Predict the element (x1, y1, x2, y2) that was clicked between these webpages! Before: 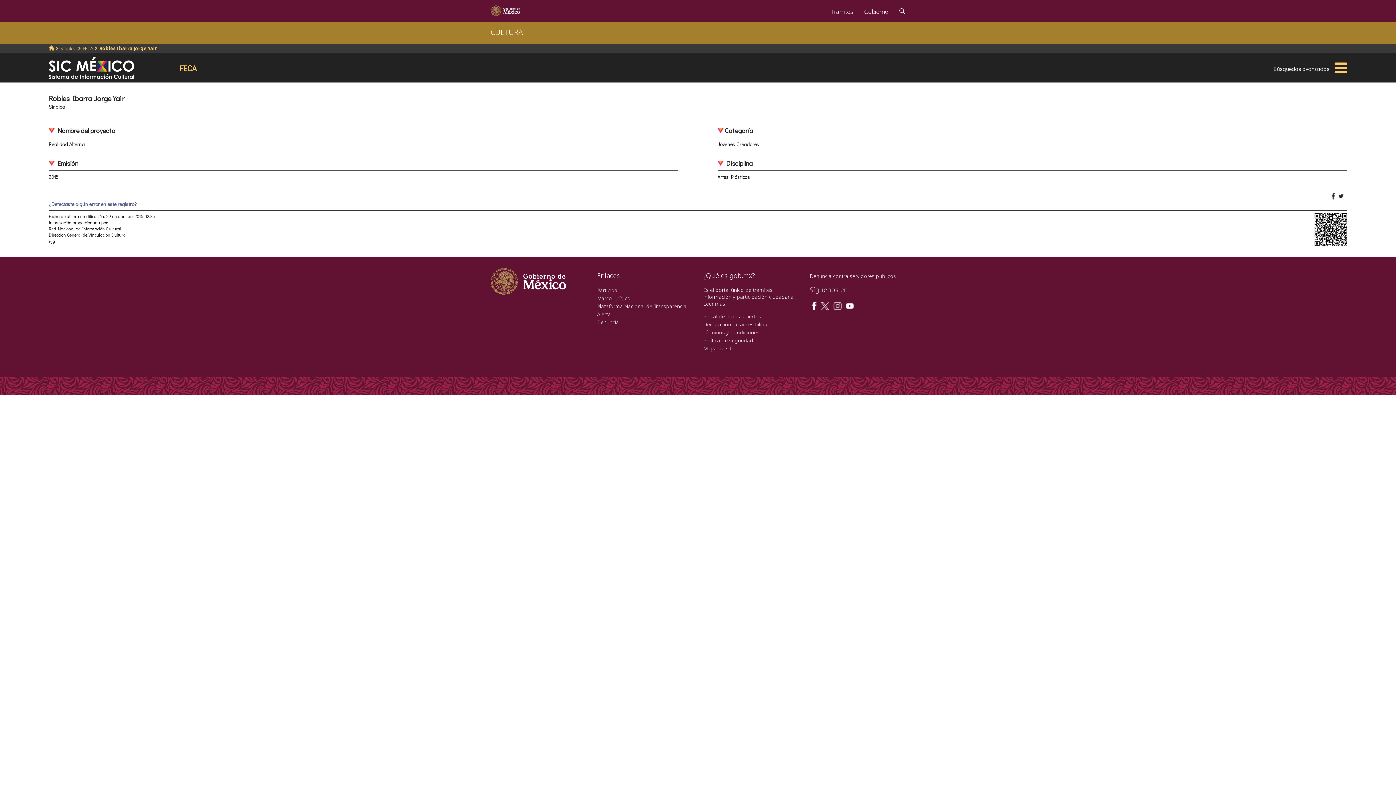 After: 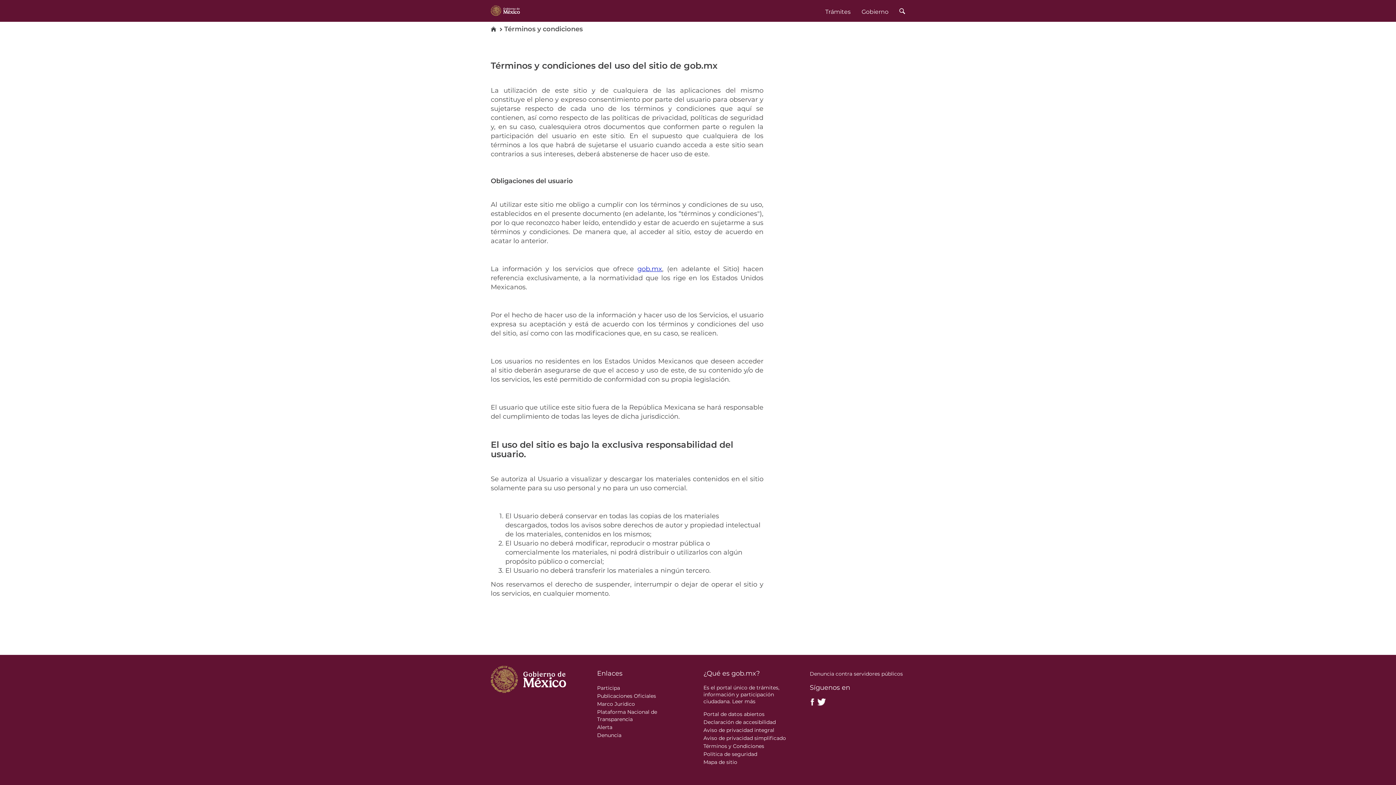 Action: bbox: (703, 329, 759, 336) label: Términos y Condiciones